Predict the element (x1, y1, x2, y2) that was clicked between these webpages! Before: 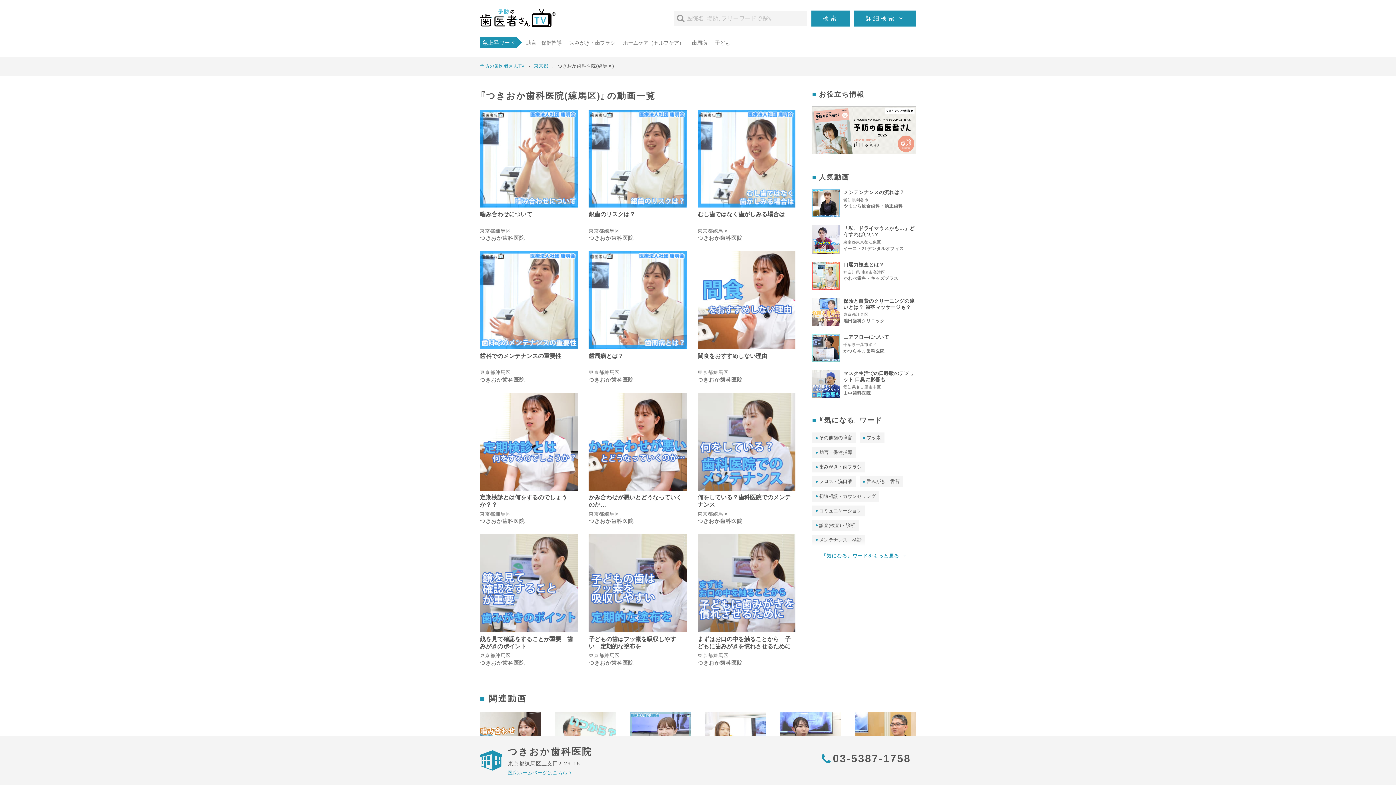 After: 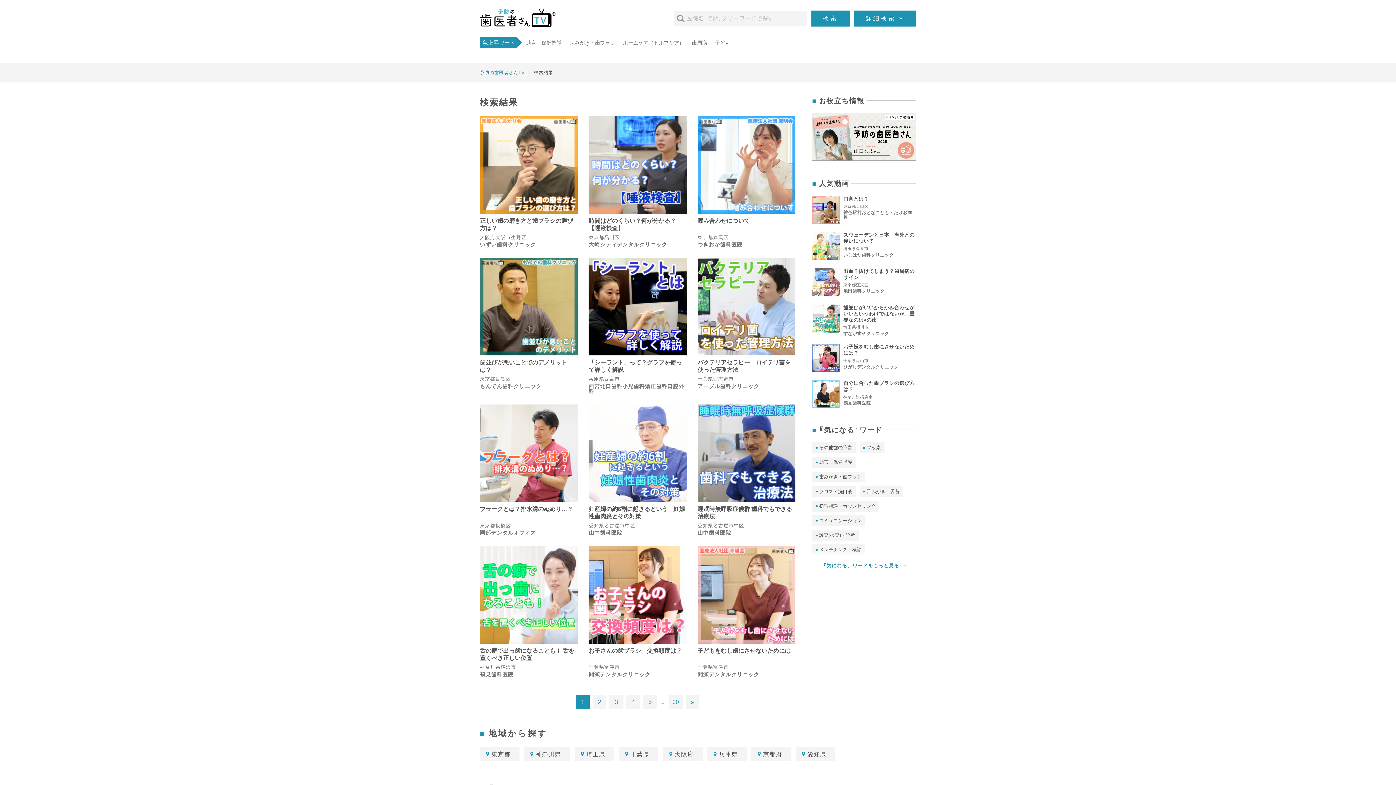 Action: bbox: (811, 10, 849, 26) label: 検索